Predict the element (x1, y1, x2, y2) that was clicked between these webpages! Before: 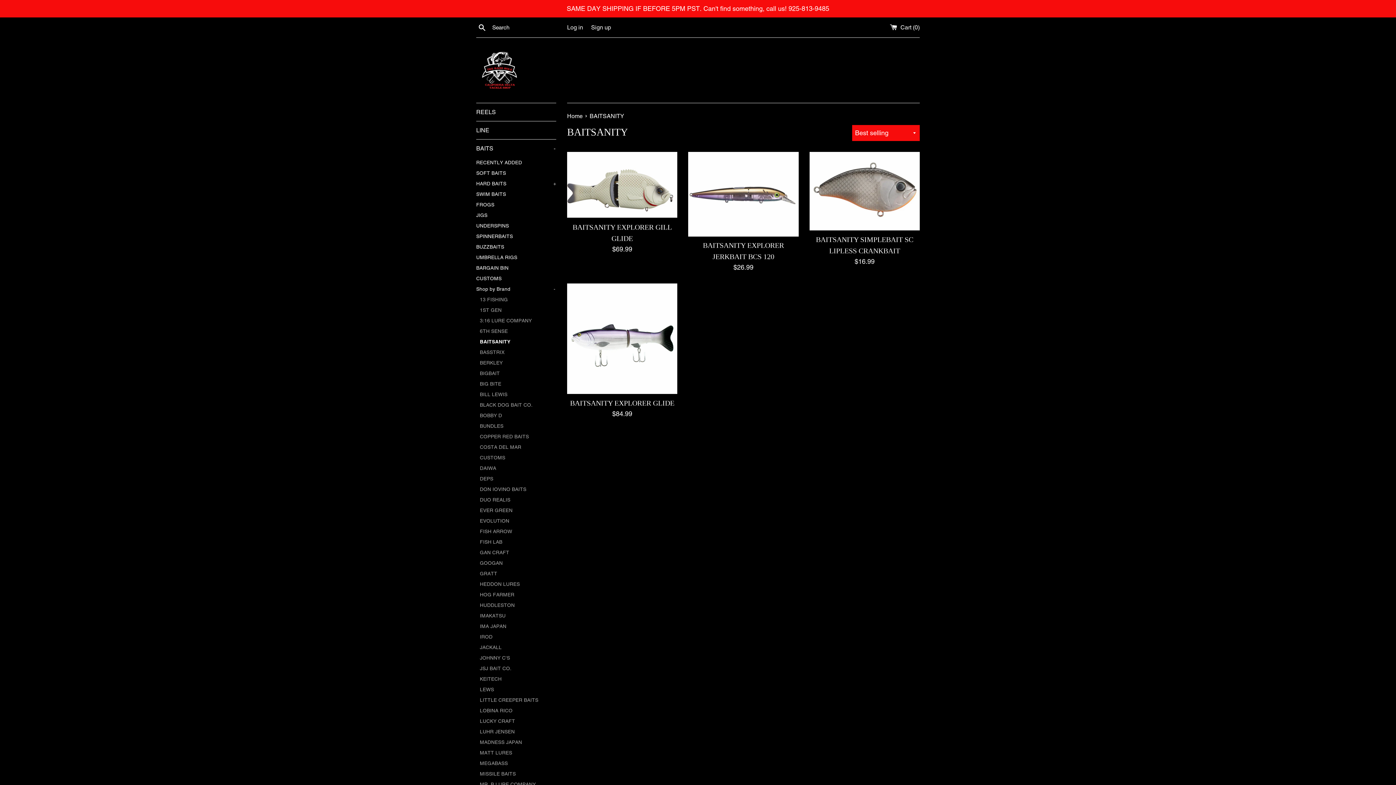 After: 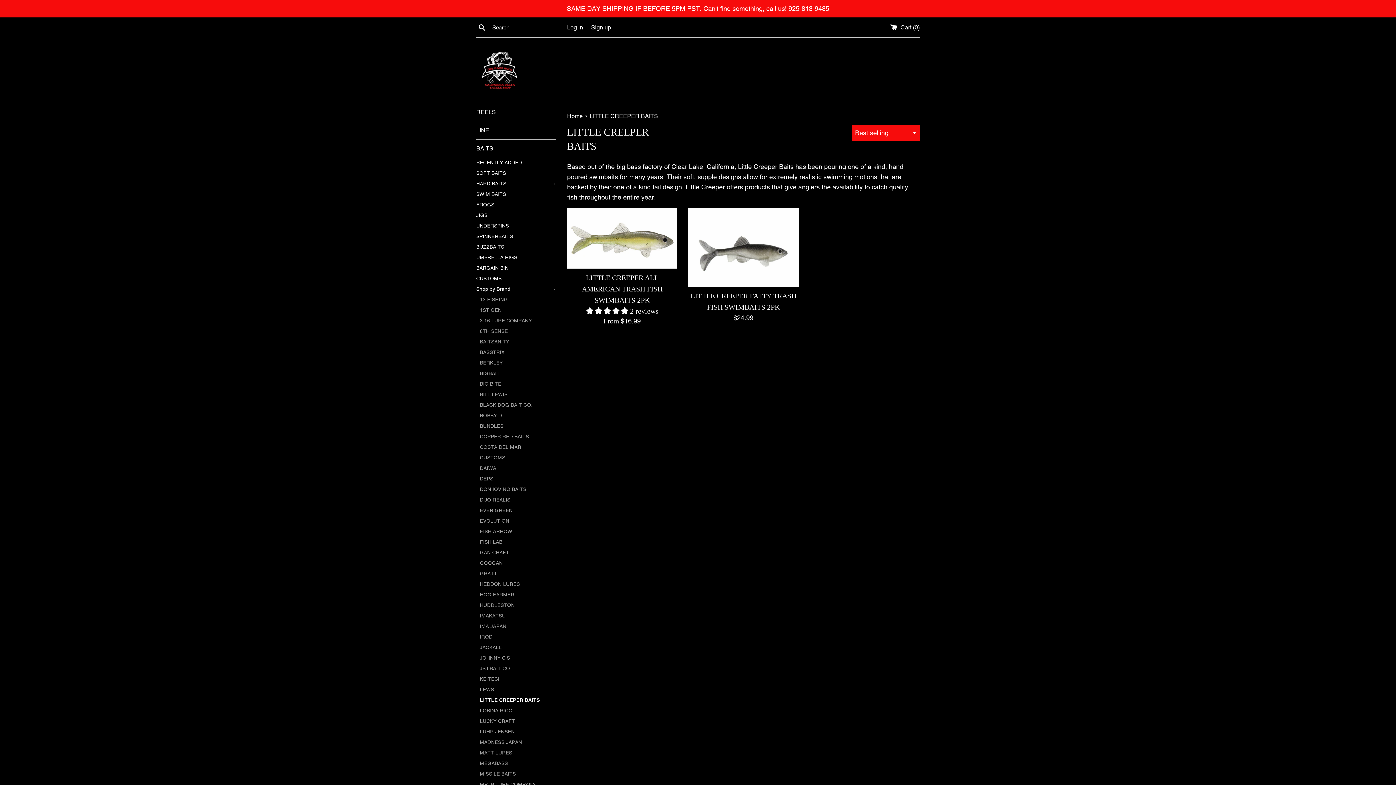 Action: bbox: (480, 695, 556, 705) label: LITTLE CREEPER BAITS